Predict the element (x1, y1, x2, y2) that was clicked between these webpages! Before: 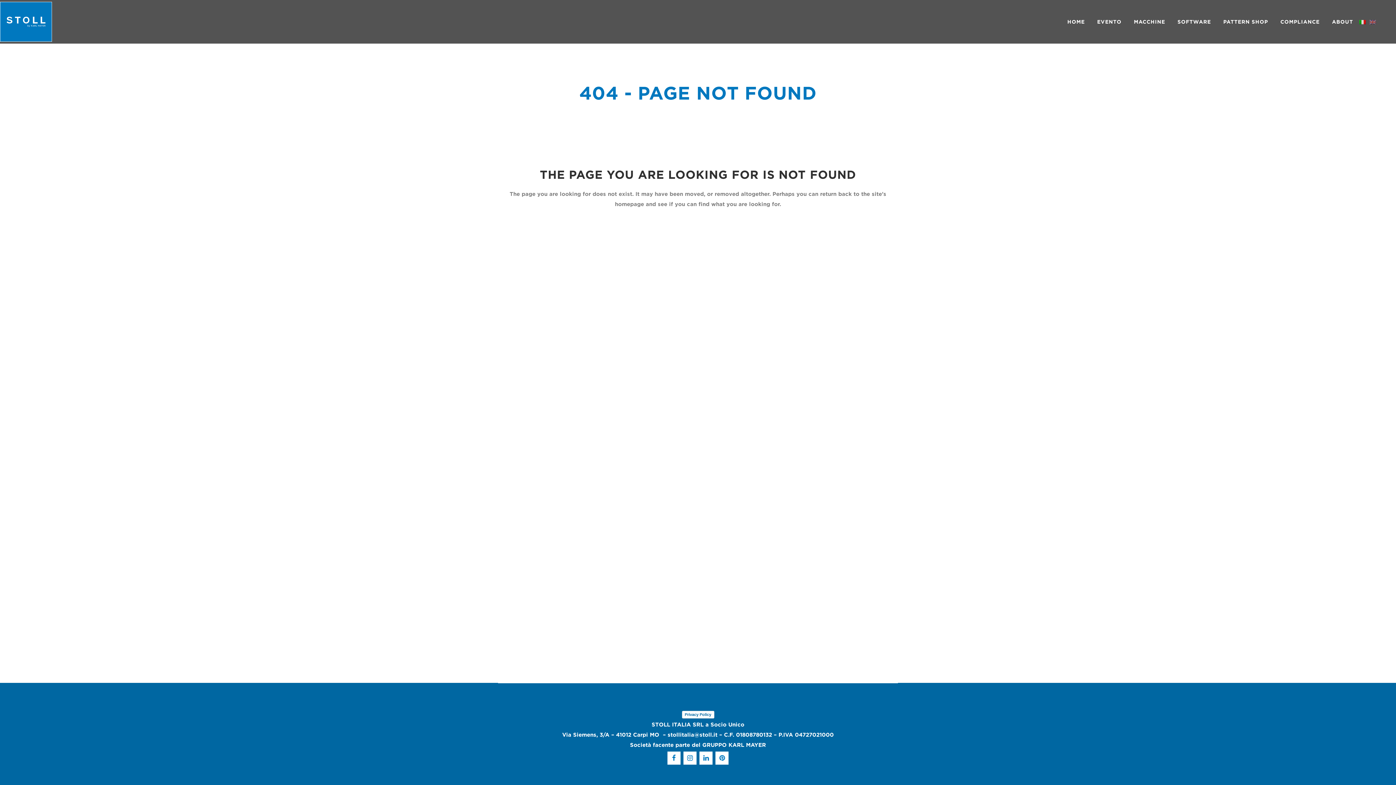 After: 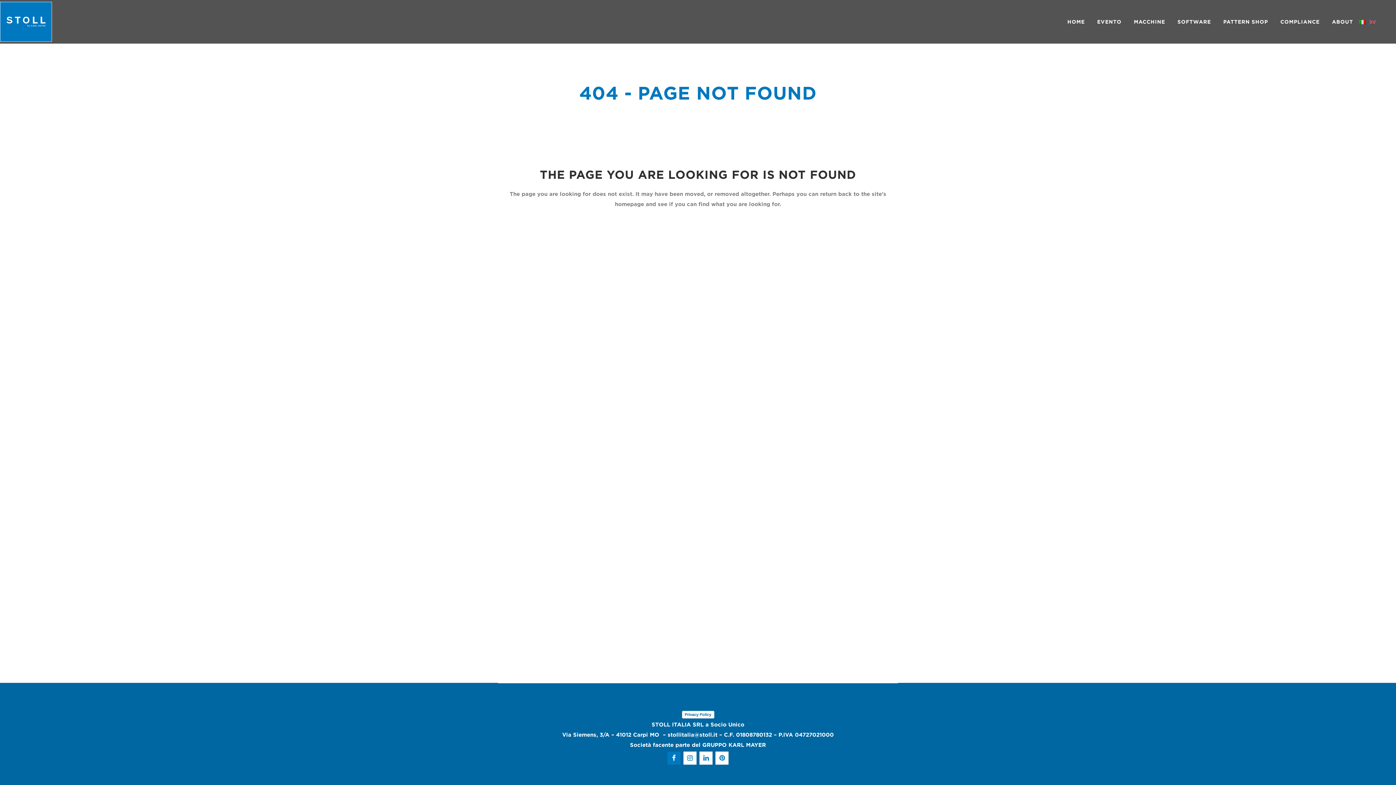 Action: bbox: (665, 754, 682, 761)